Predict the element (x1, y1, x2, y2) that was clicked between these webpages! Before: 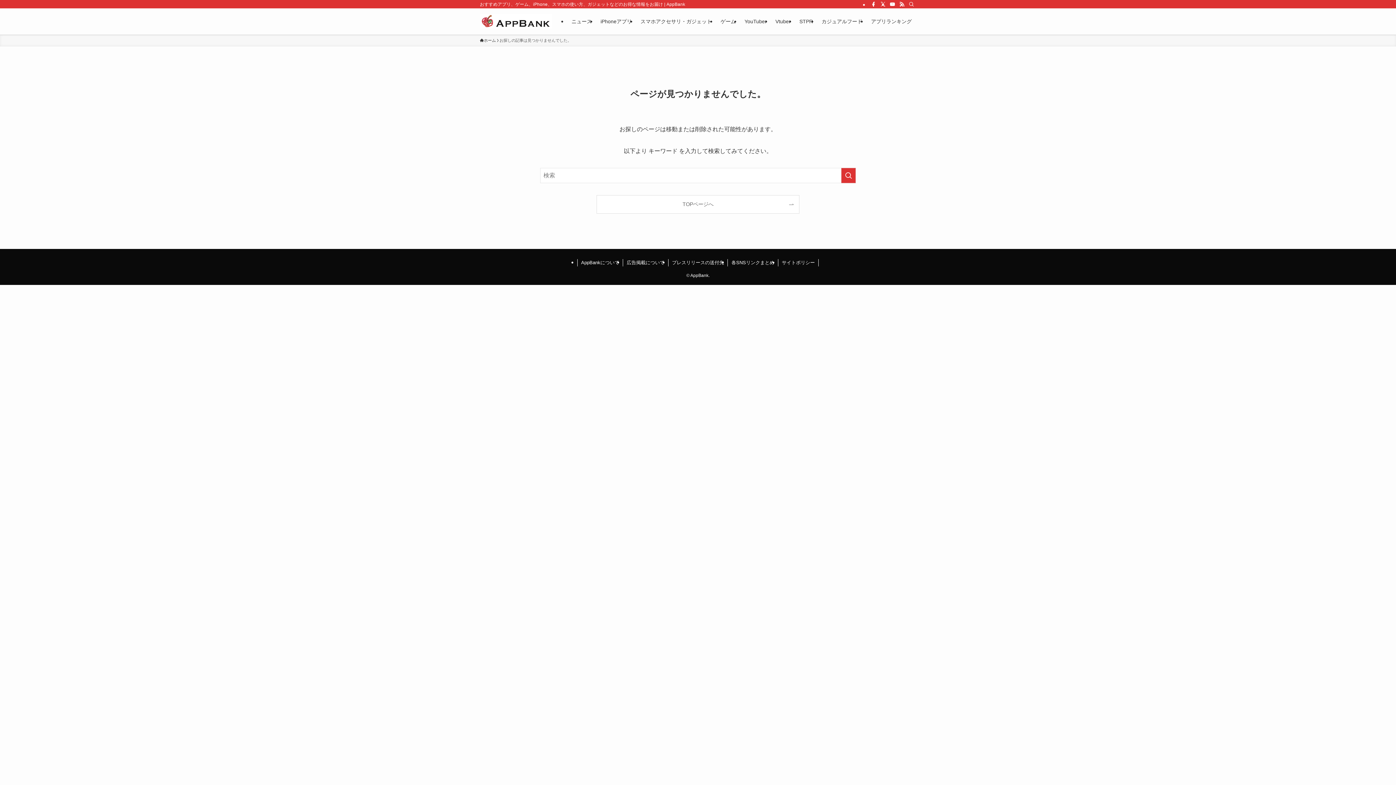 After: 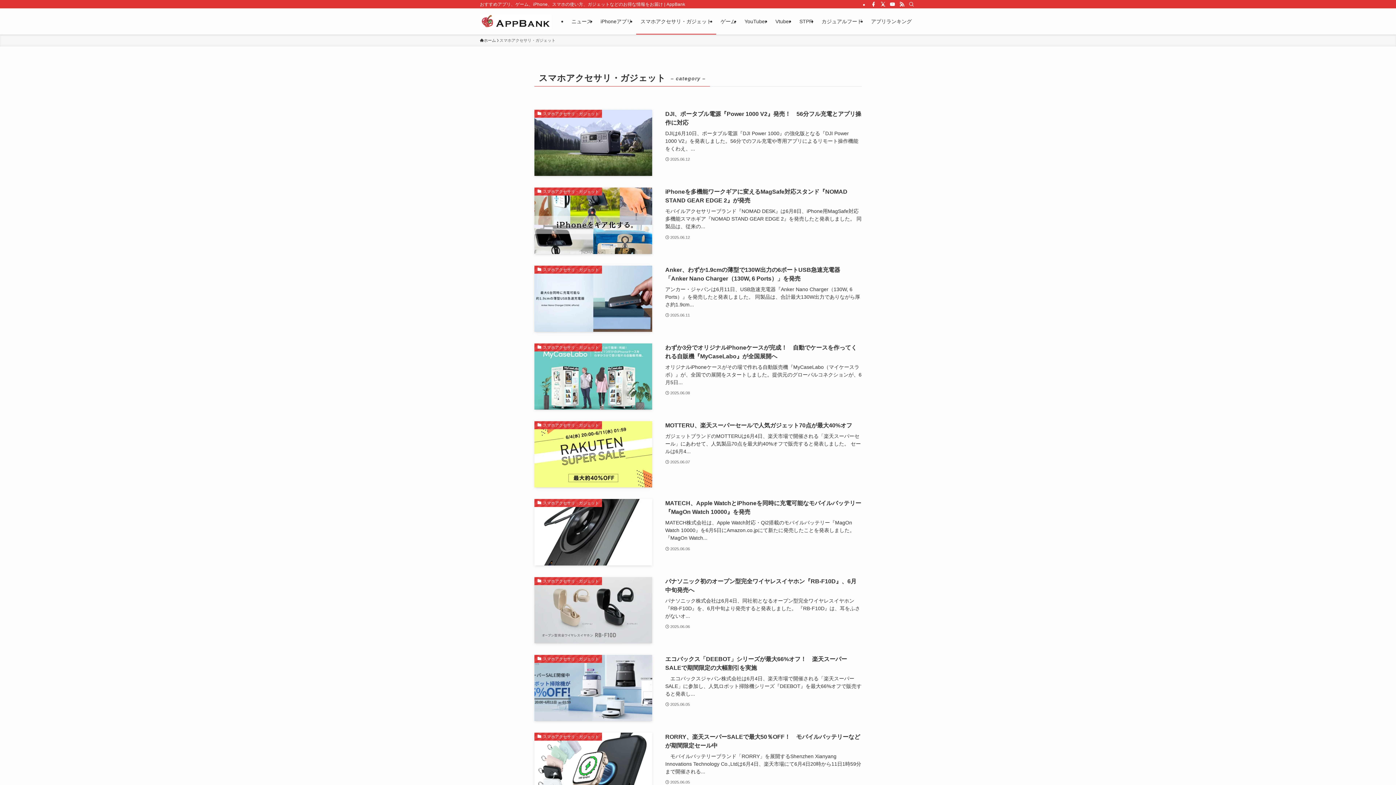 Action: label: スマホアクセサリ・ガジェット bbox: (636, 8, 716, 34)